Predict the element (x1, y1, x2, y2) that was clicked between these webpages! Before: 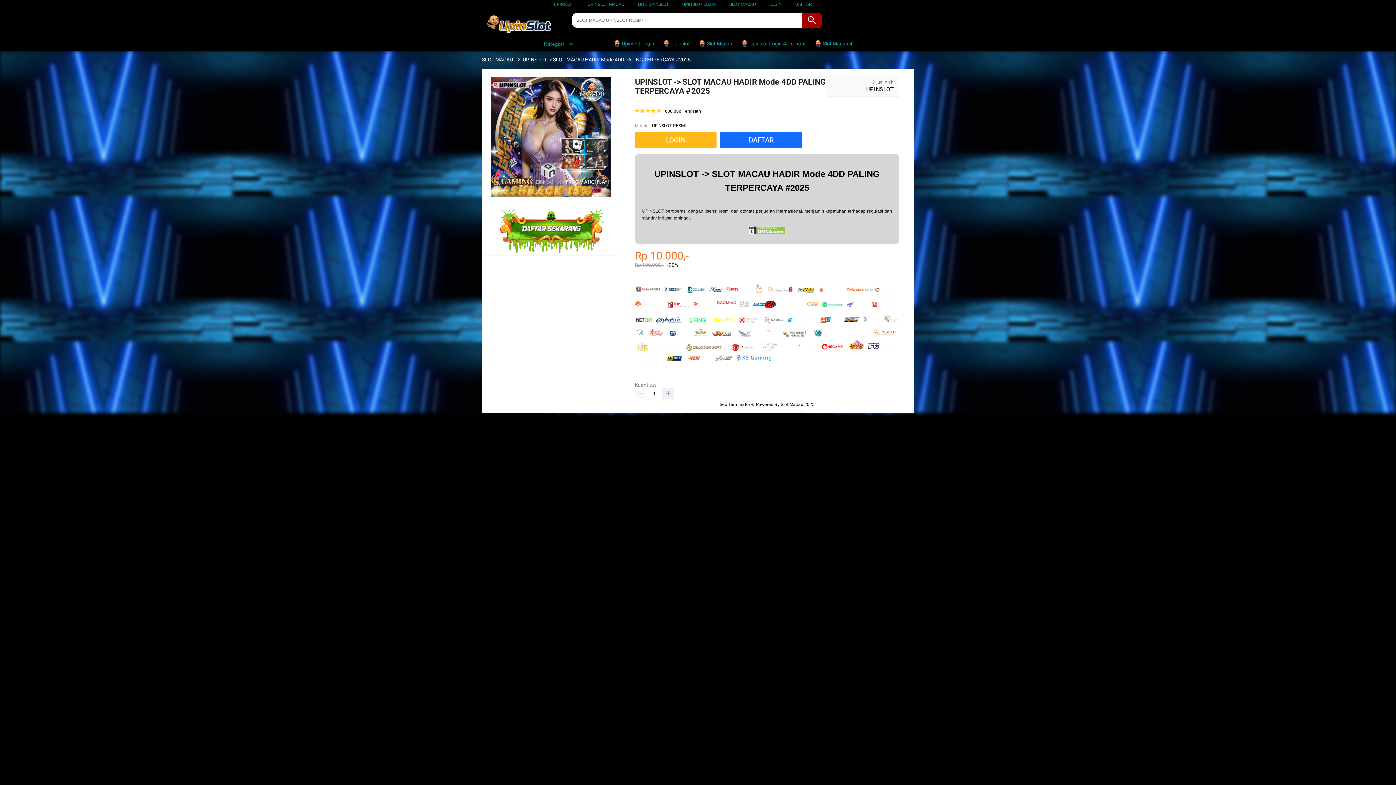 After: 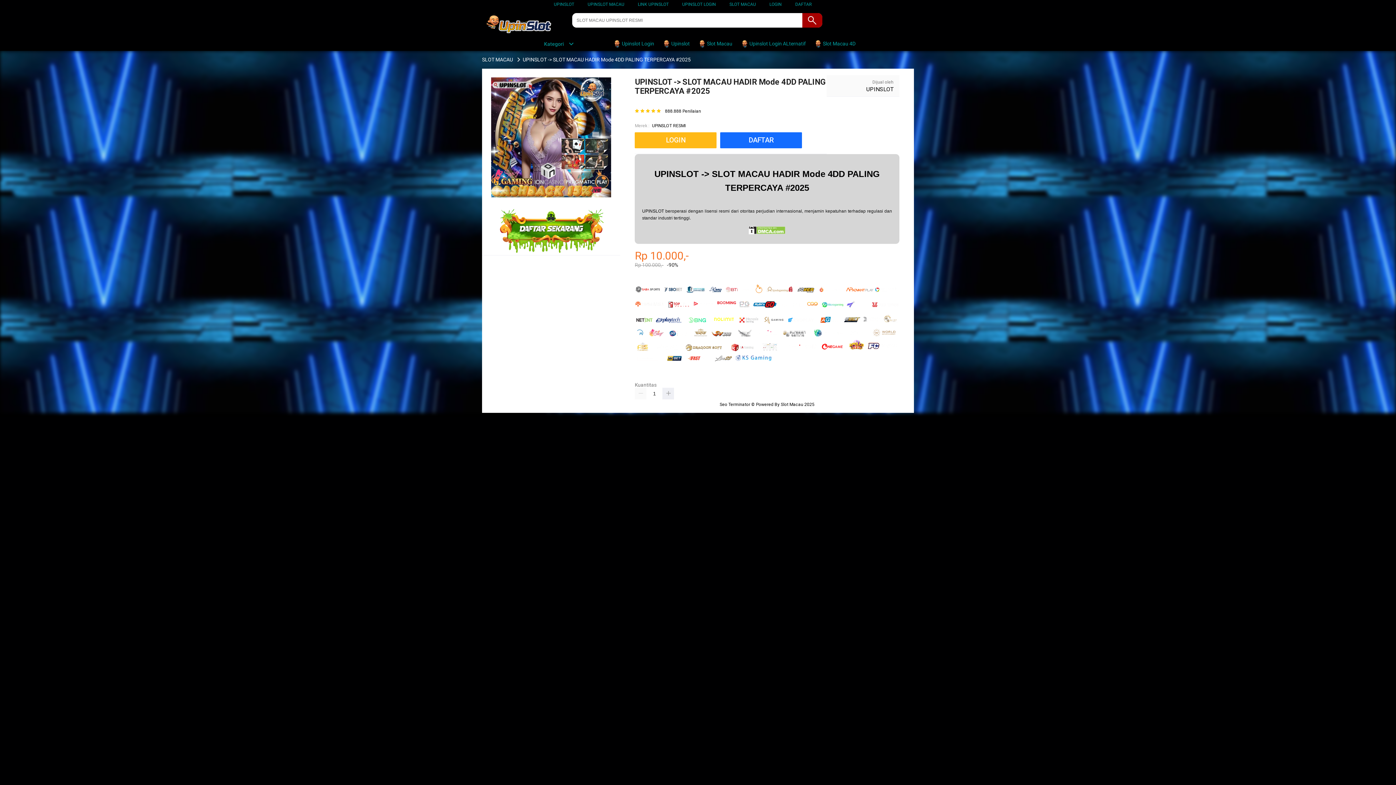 Action: bbox: (720, 132, 802, 148) label: DAFTAR